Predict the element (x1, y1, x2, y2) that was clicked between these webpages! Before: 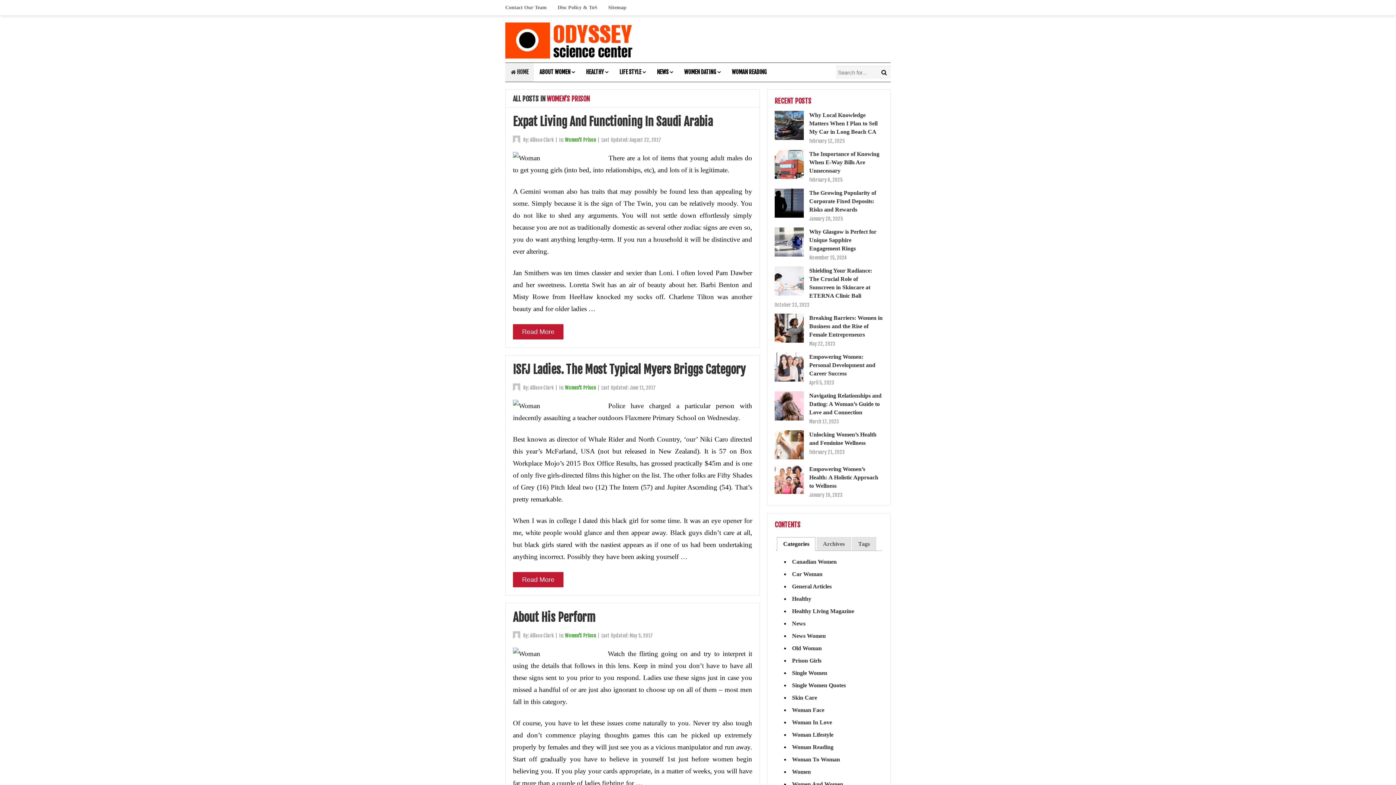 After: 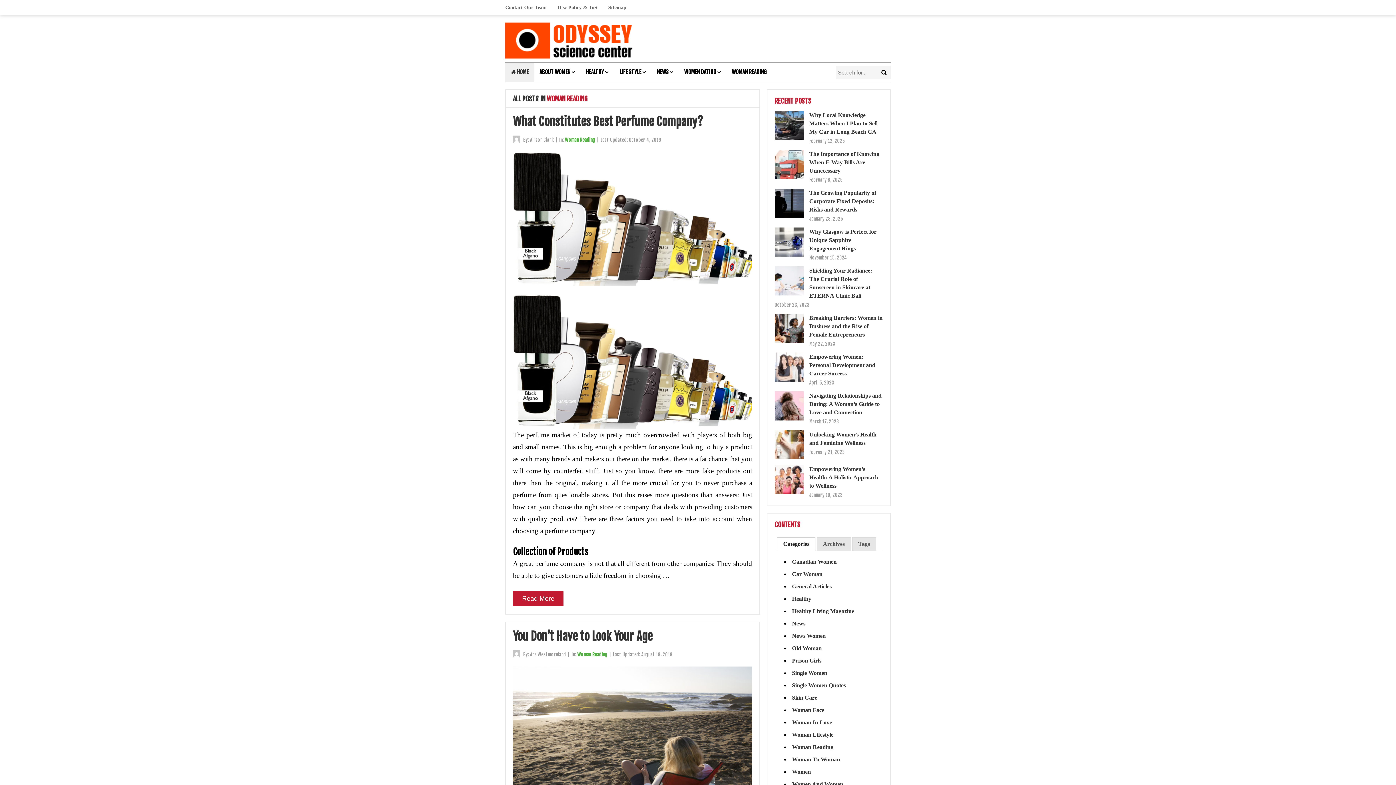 Action: bbox: (792, 744, 833, 750) label: Woman Reading